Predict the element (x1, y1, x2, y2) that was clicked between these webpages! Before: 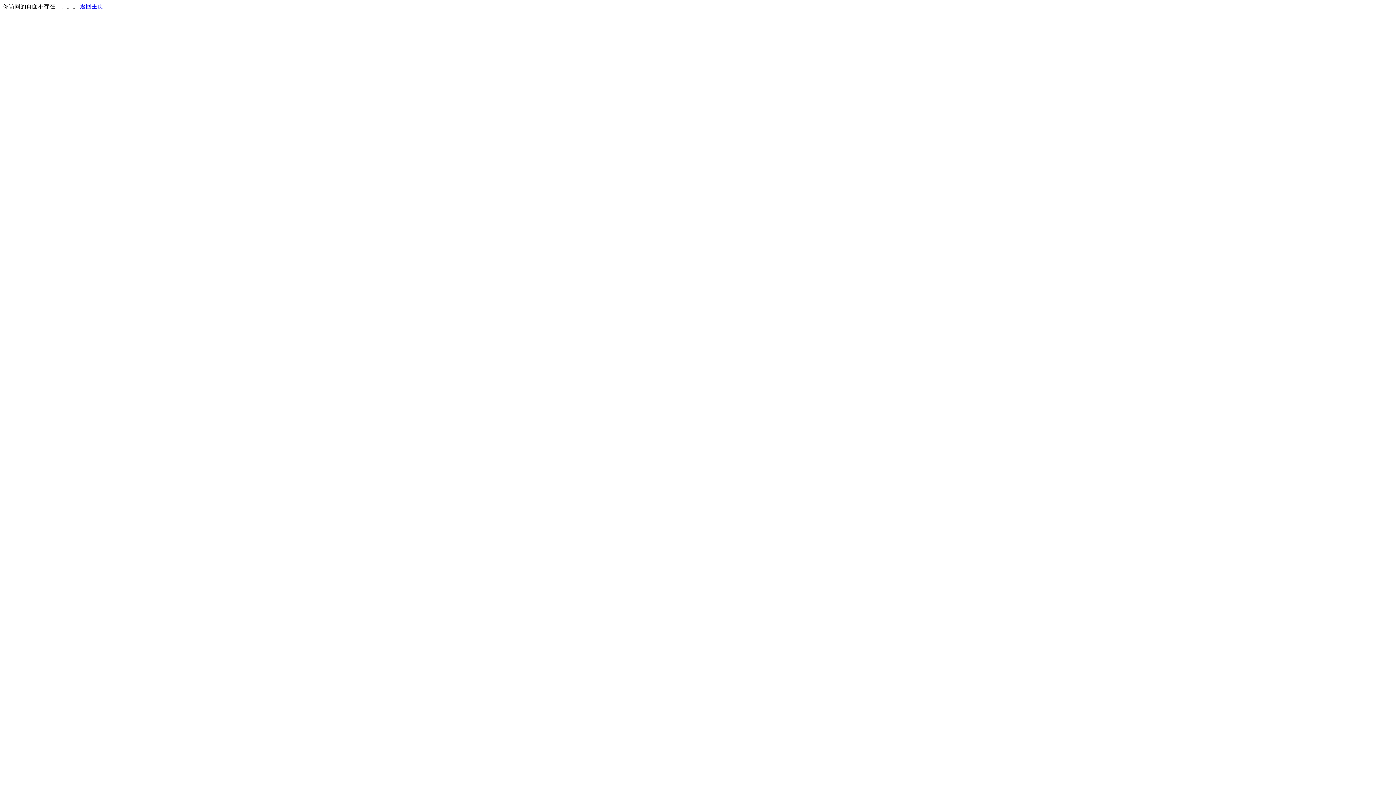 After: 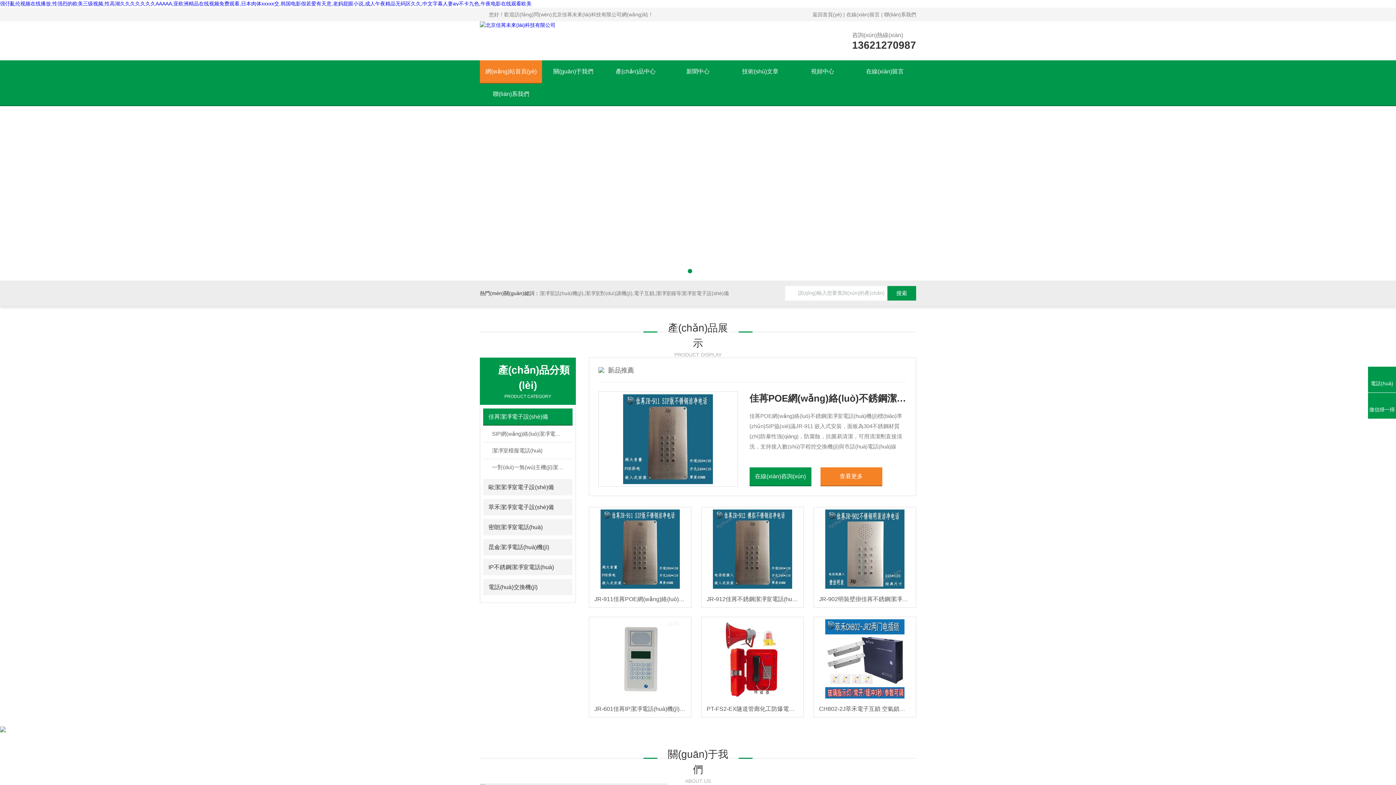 Action: bbox: (80, 3, 103, 9) label: 返回主页